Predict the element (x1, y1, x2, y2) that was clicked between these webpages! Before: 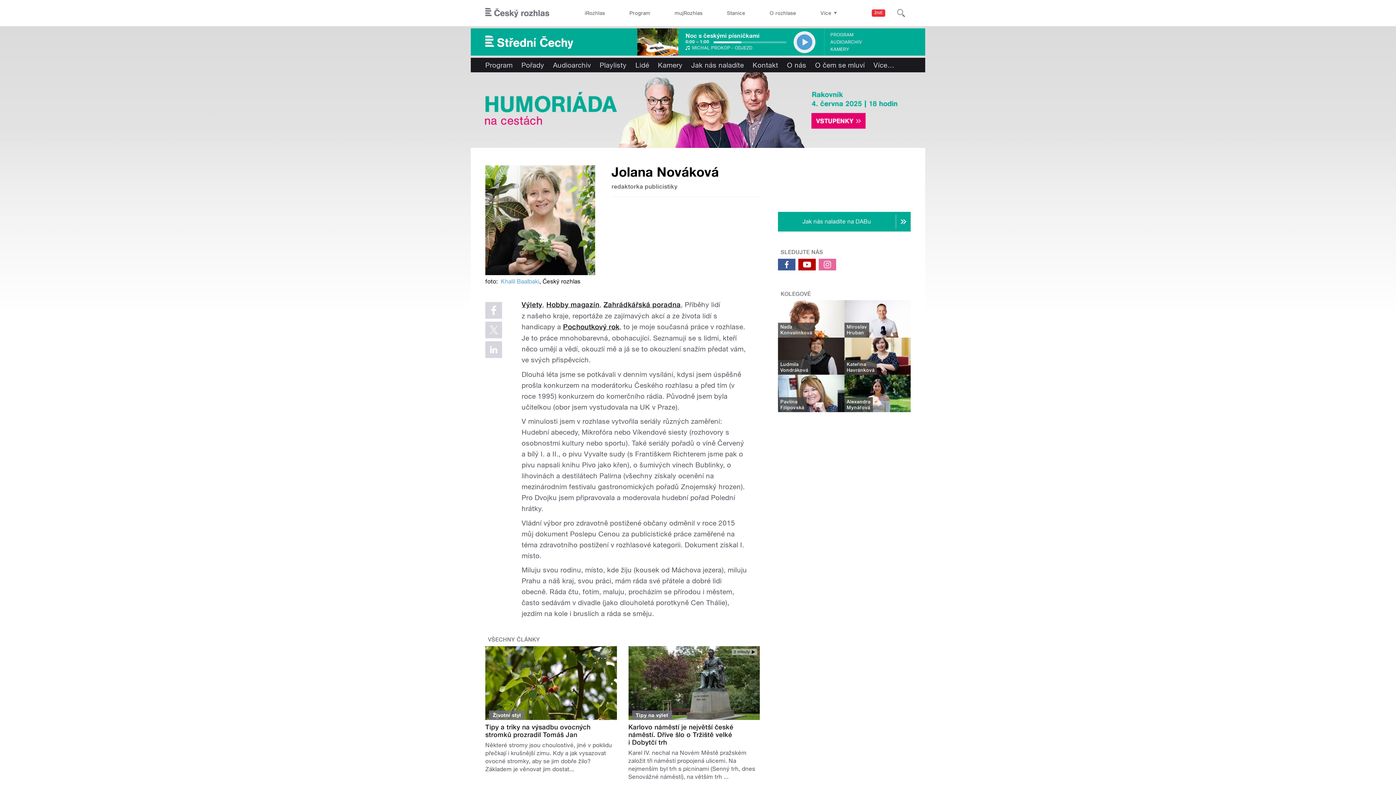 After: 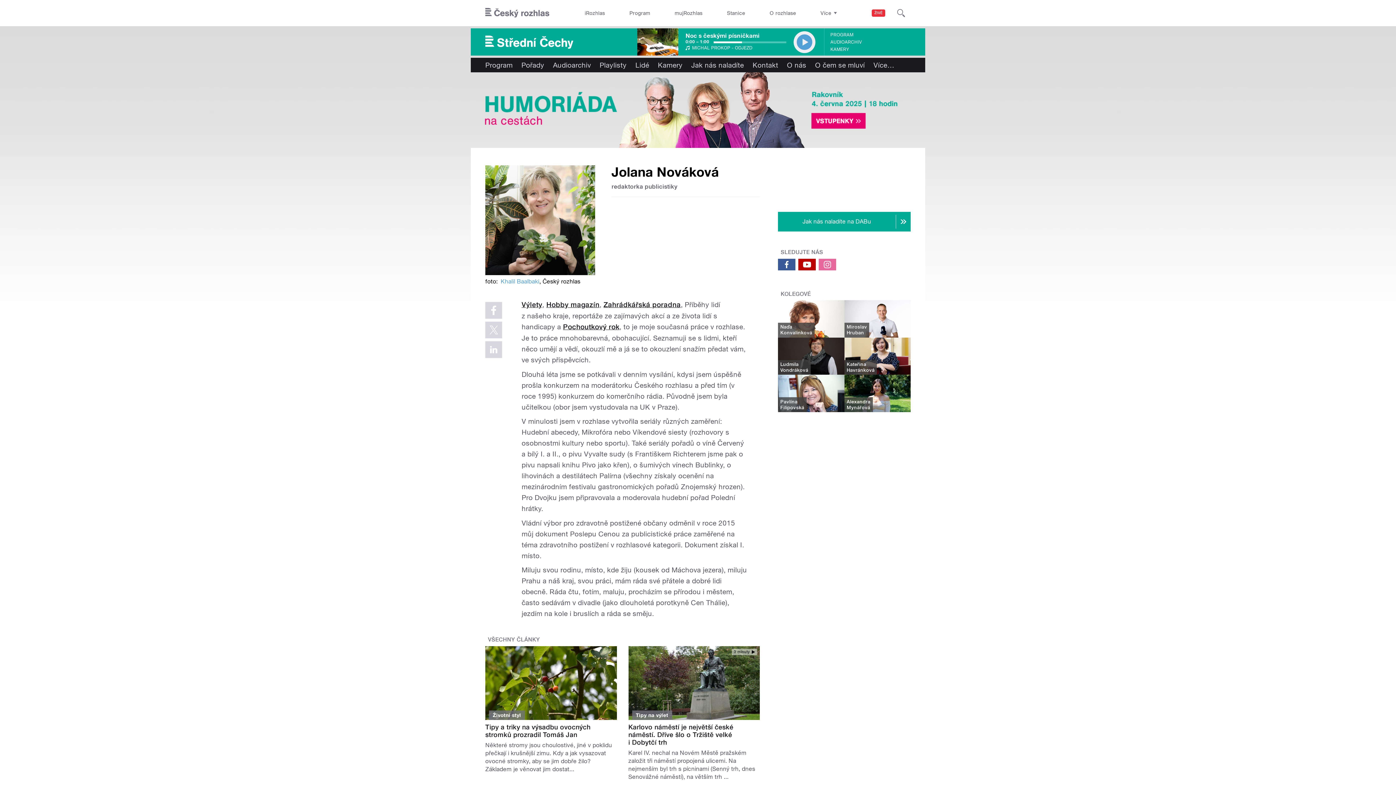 Action: bbox: (798, 258, 816, 270)